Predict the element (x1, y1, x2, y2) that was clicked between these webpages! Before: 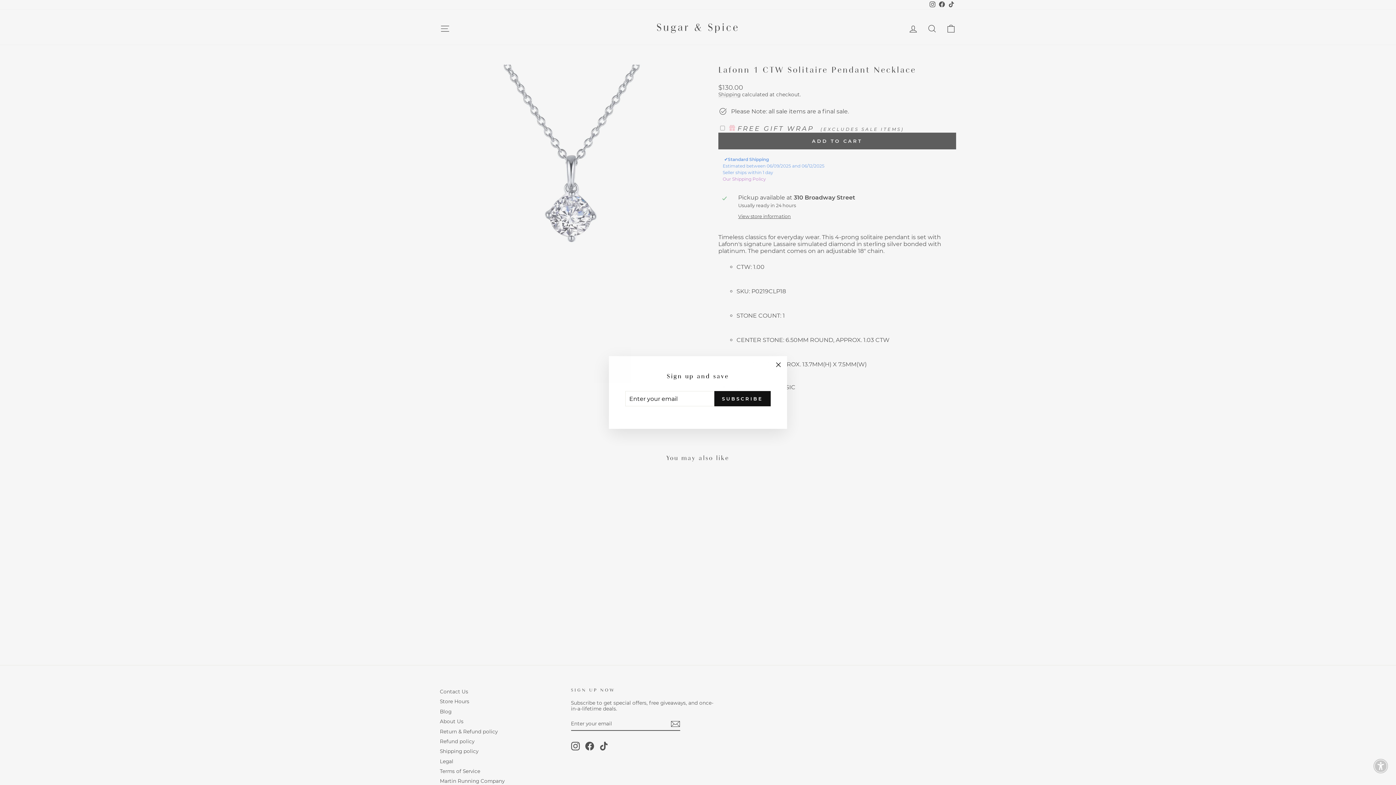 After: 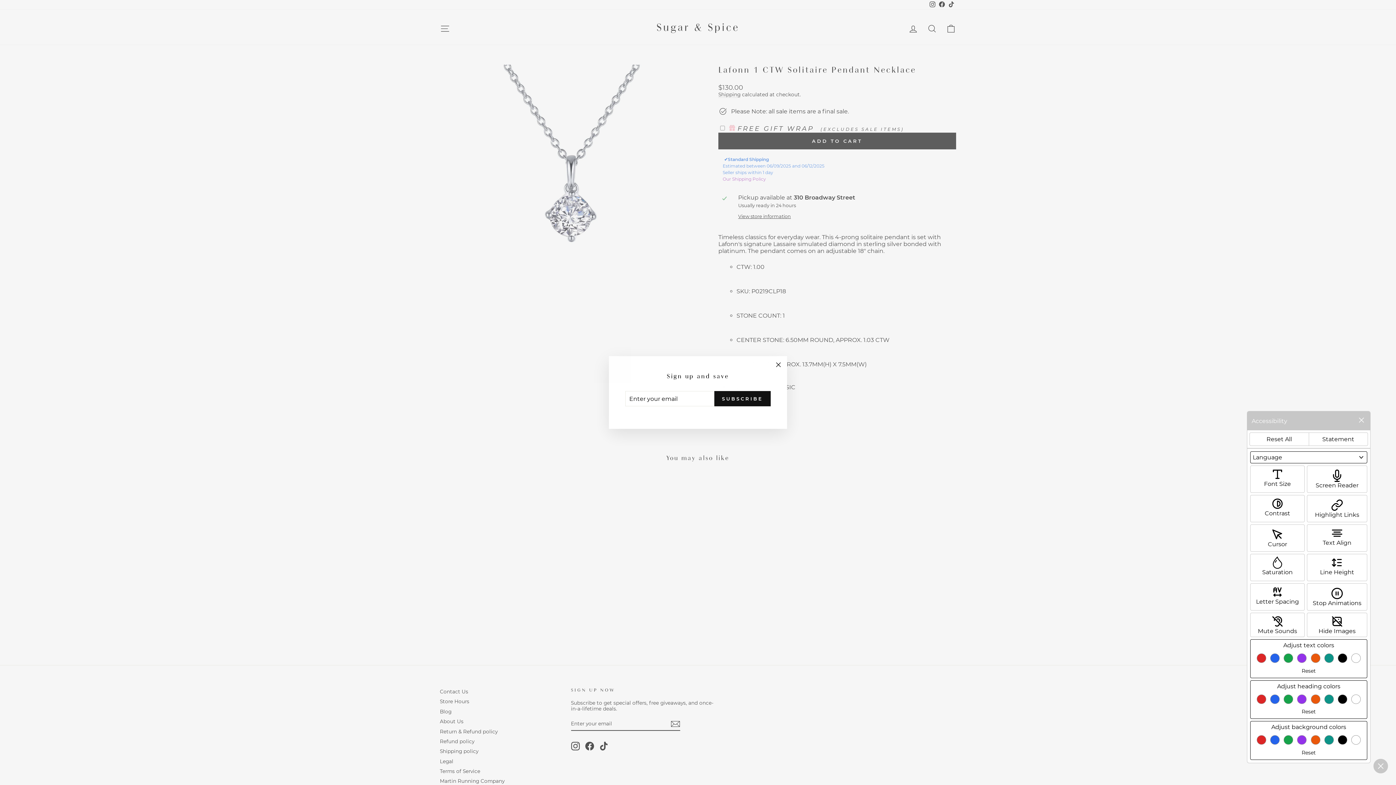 Action: bbox: (1375, 760, 1386, 772) label: Enable Accessibility